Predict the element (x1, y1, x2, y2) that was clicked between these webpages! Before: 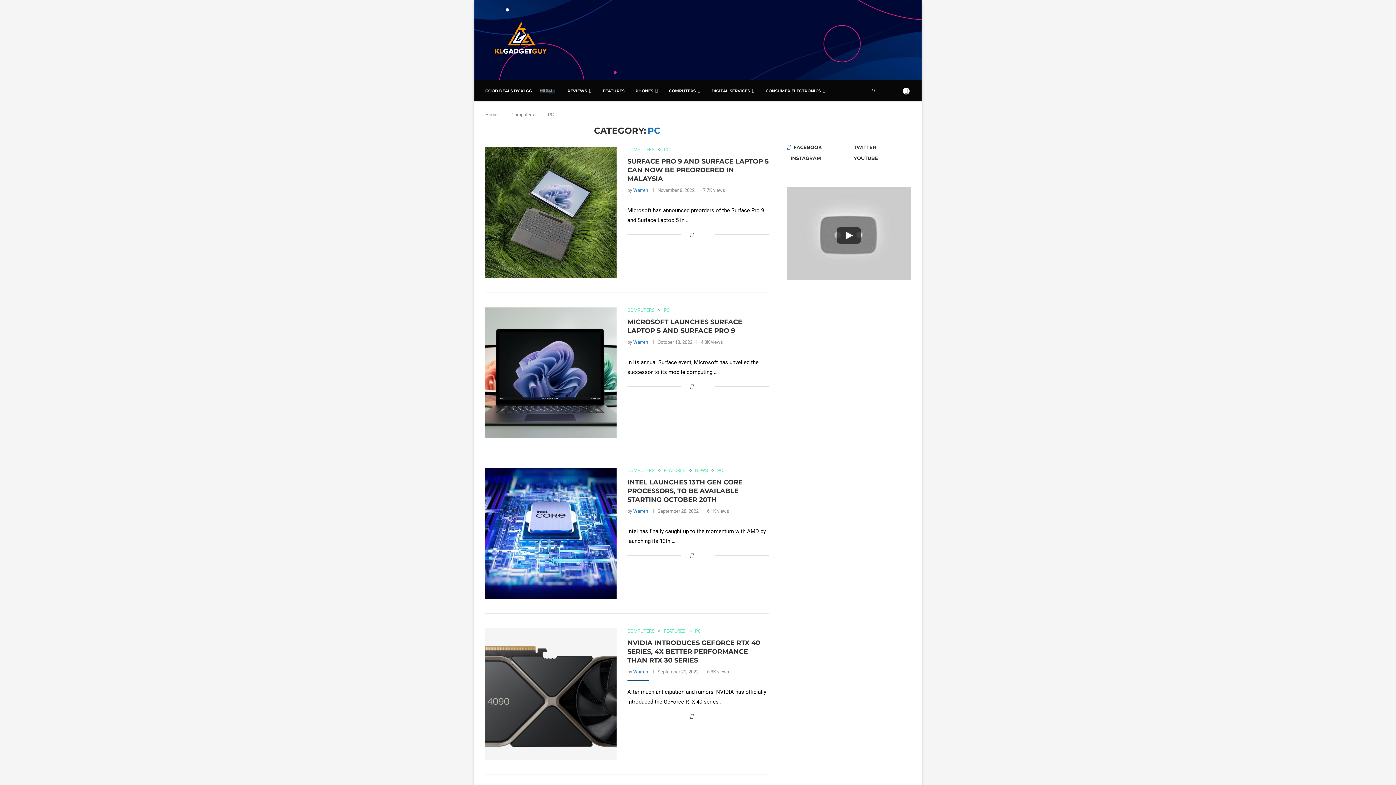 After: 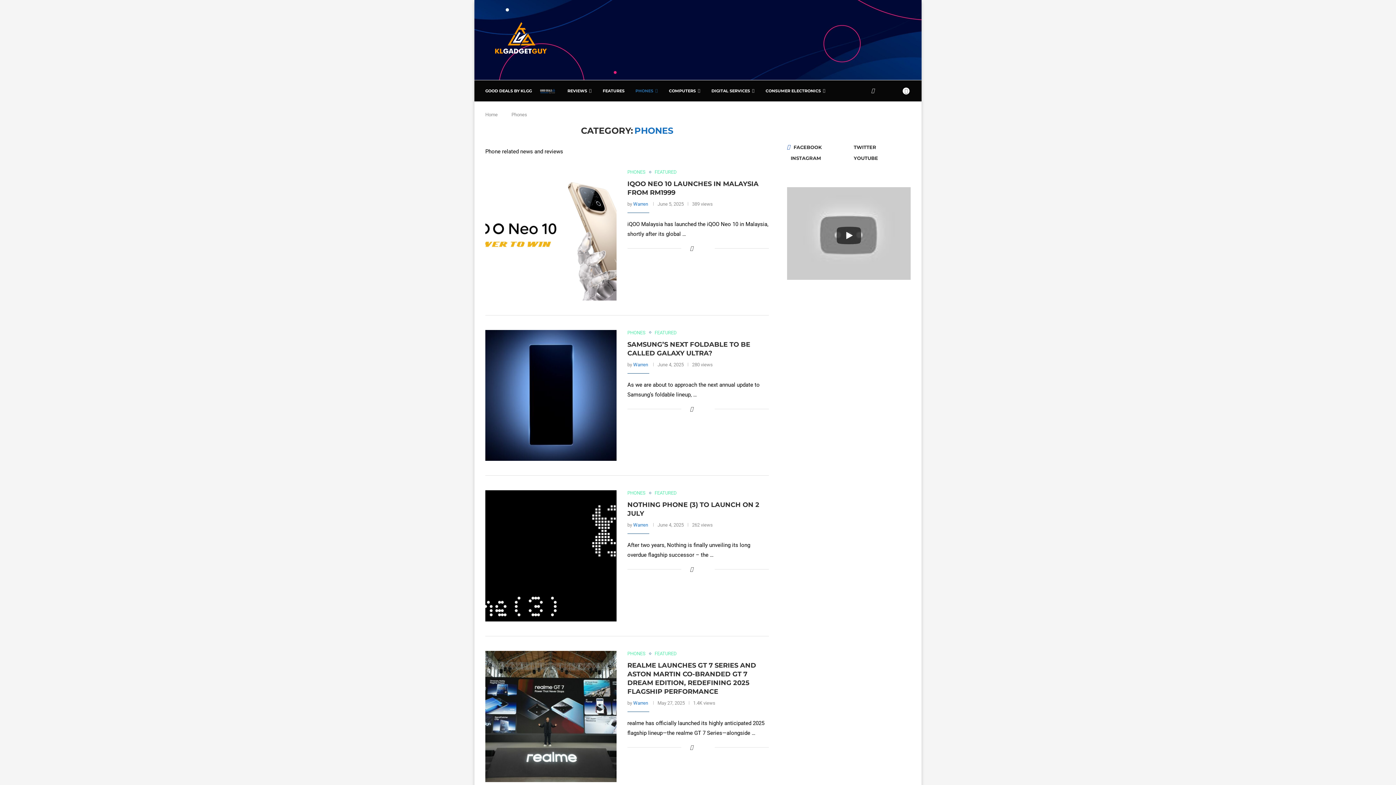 Action: bbox: (635, 80, 658, 101) label: PHONES